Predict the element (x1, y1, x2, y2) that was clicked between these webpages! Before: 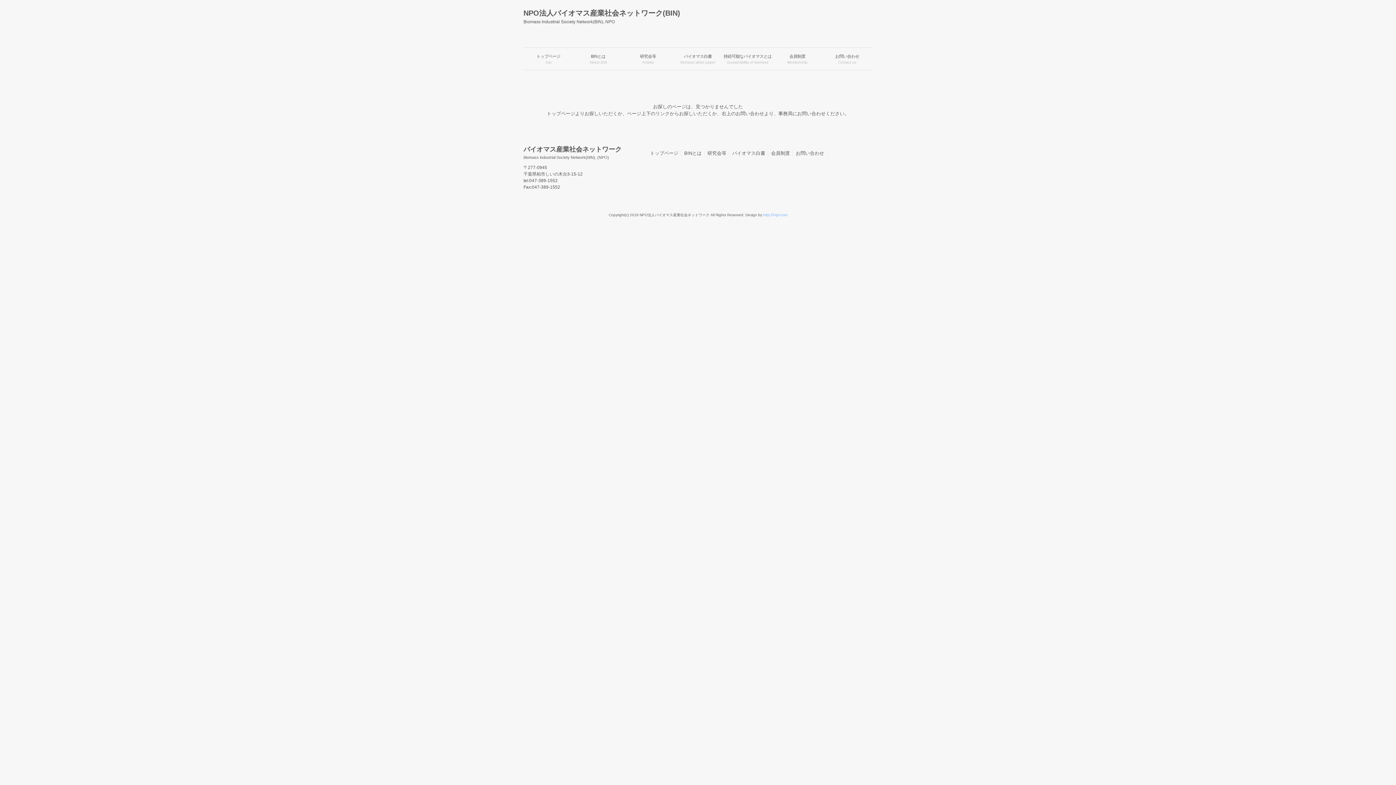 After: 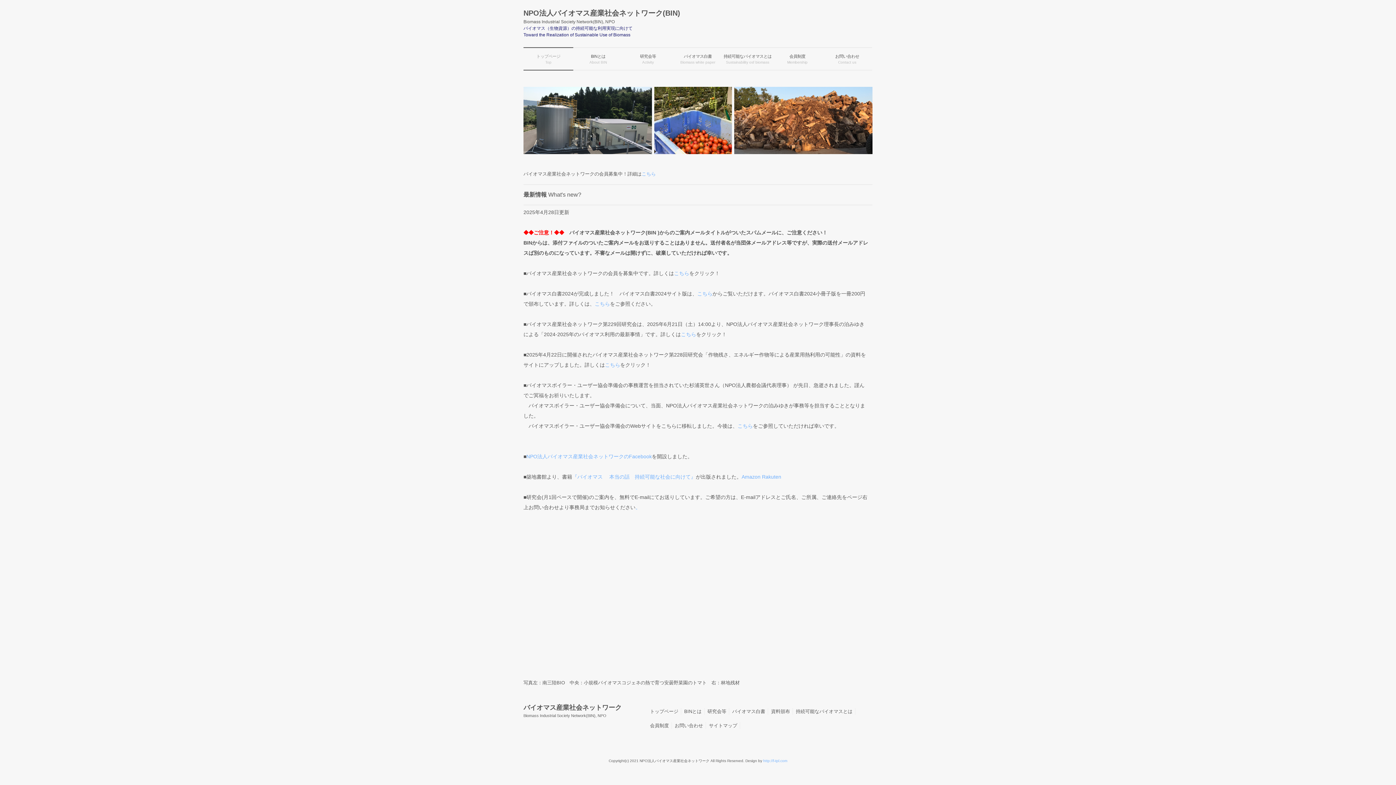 Action: bbox: (650, 150, 678, 156) label: トップページ